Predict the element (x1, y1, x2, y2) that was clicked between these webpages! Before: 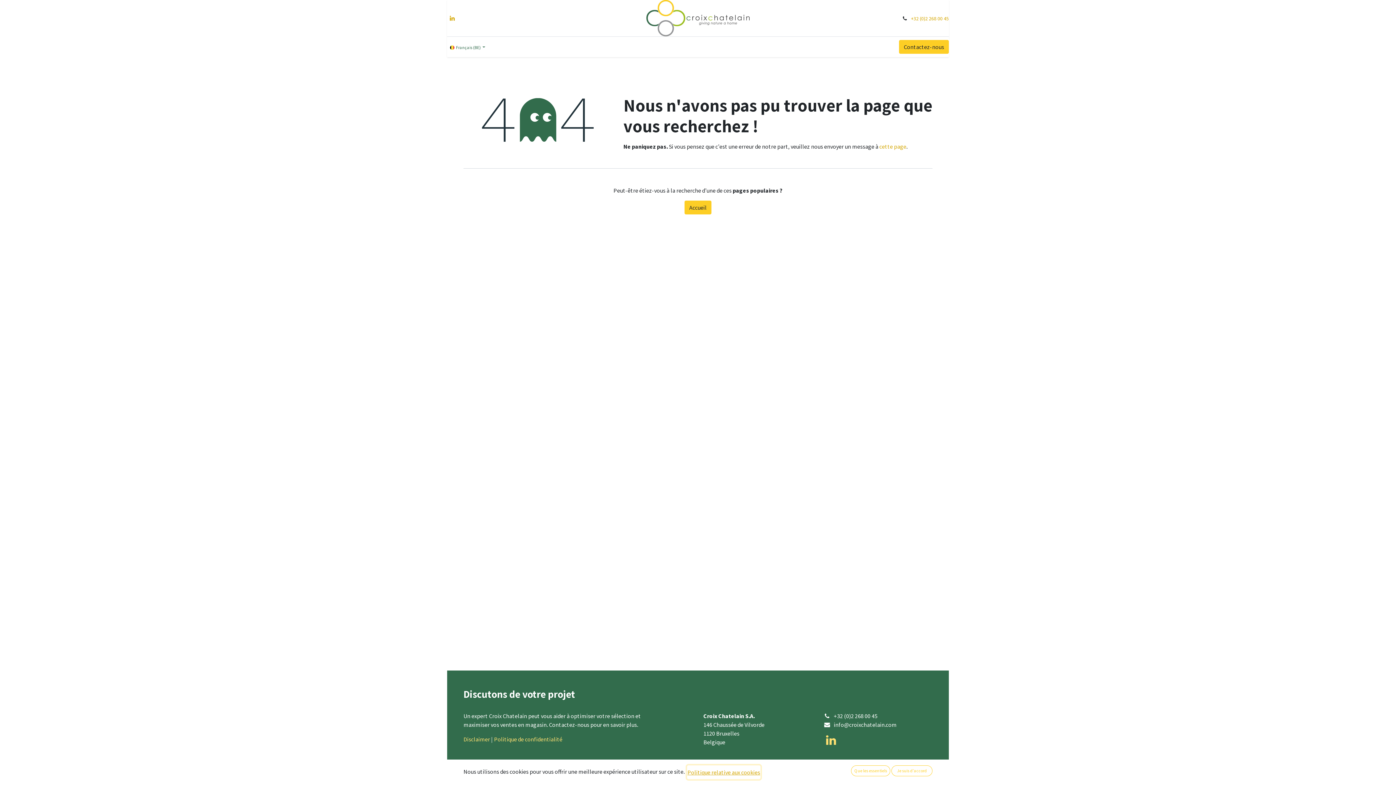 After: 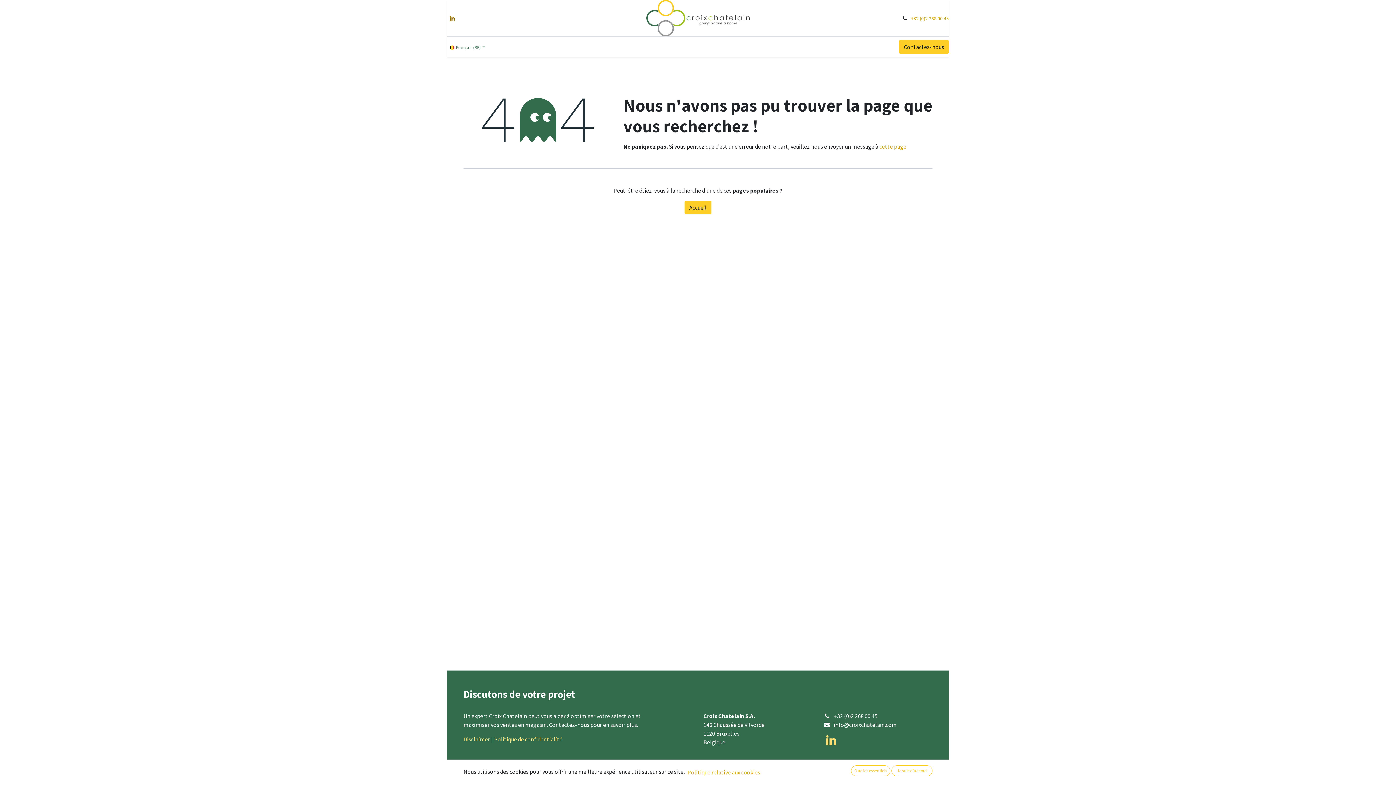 Action: bbox: (448, 13, 456, 22)